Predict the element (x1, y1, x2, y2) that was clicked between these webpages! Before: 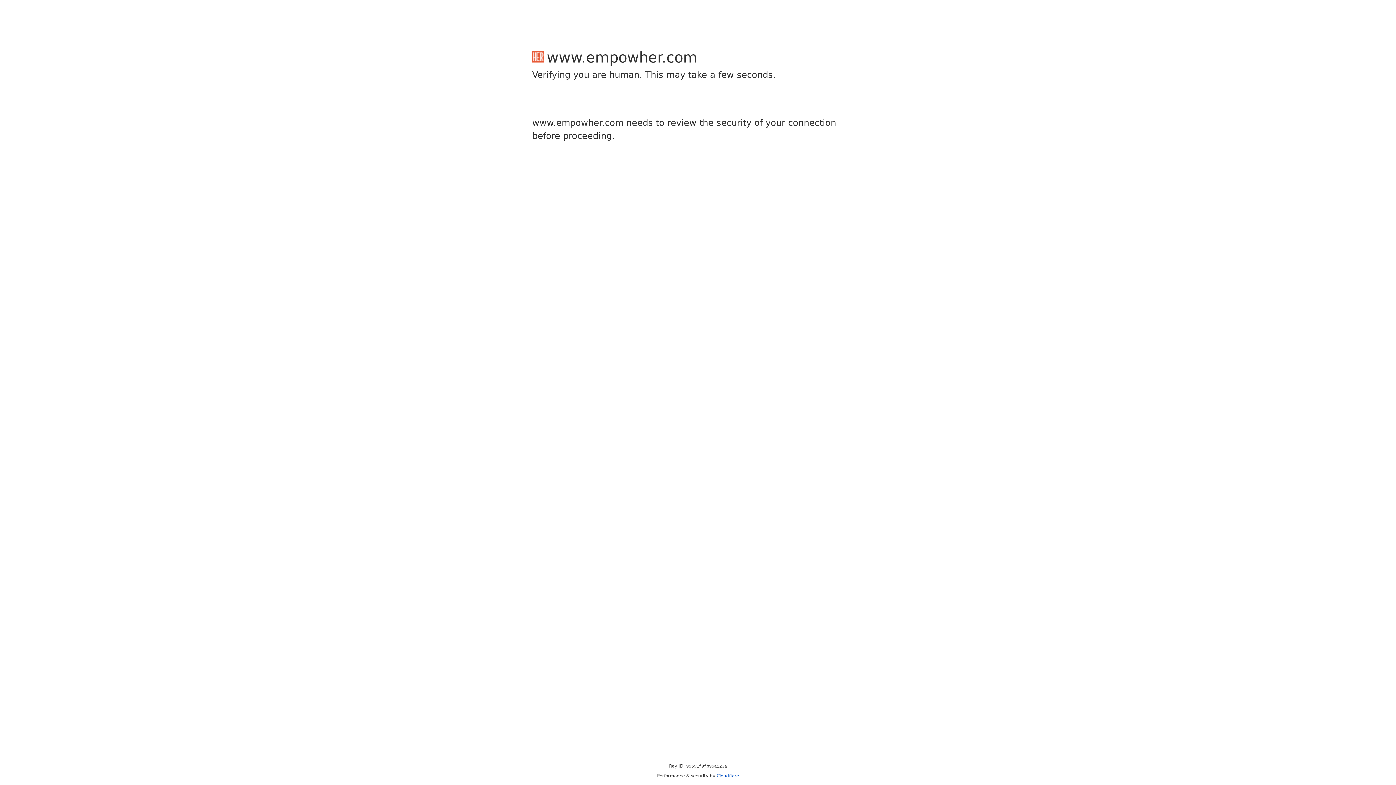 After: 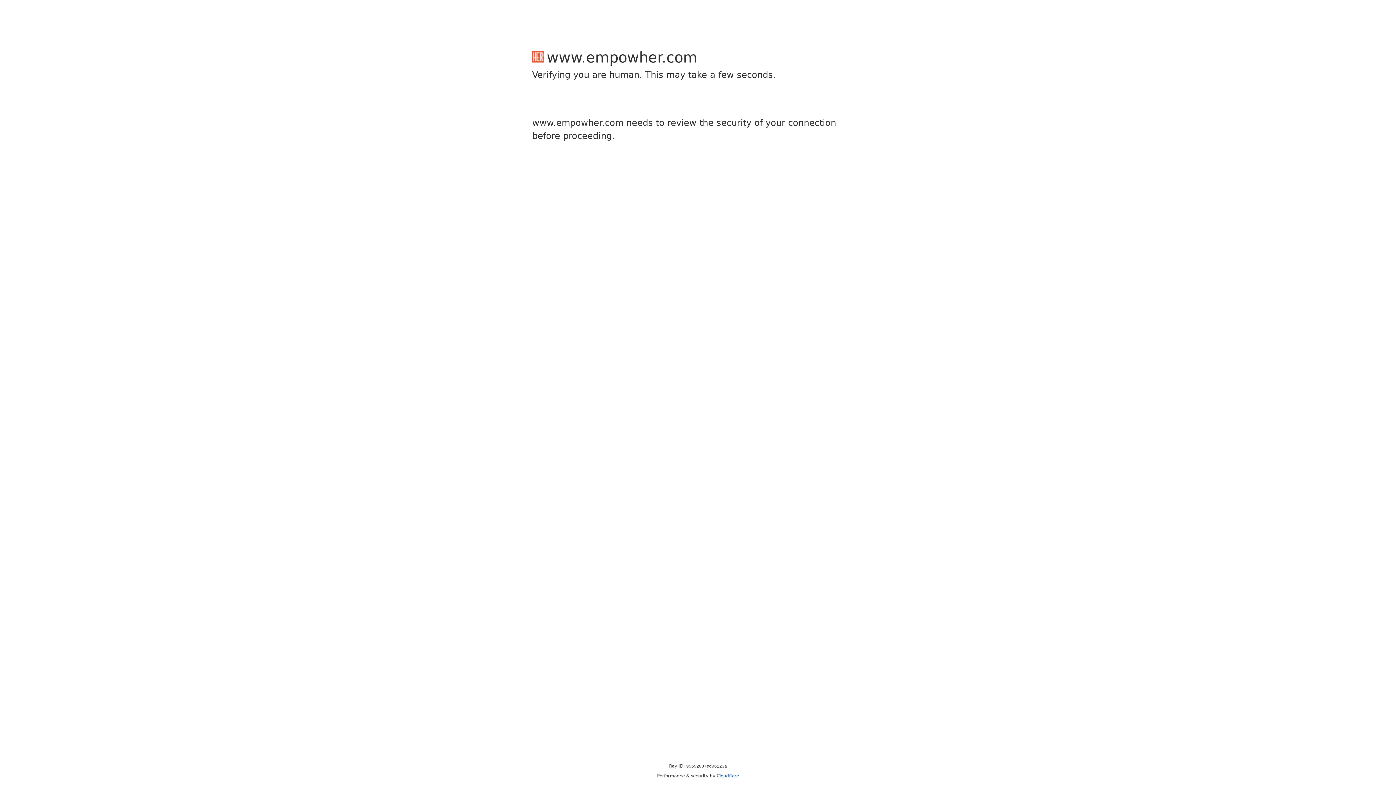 Action: bbox: (716, 773, 739, 778) label: Cloudflare